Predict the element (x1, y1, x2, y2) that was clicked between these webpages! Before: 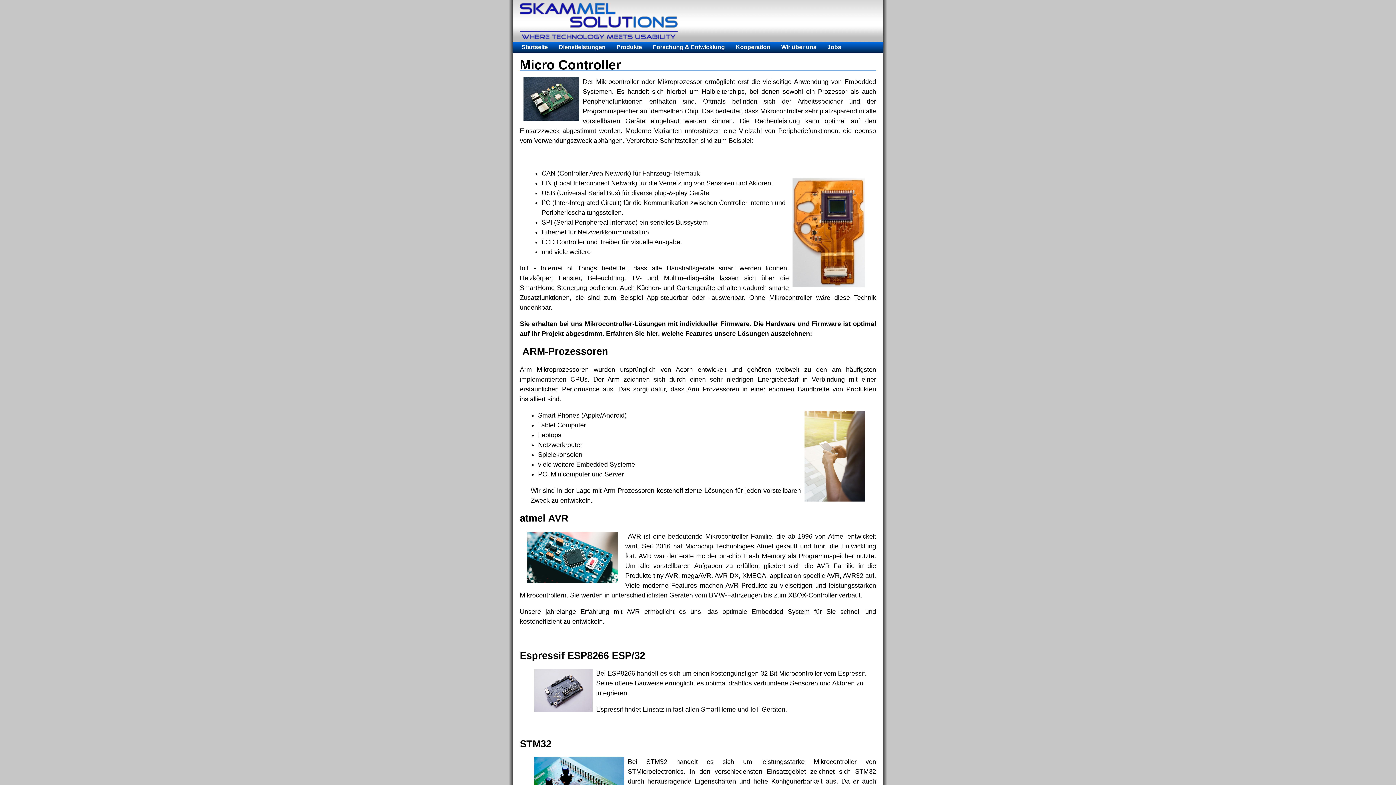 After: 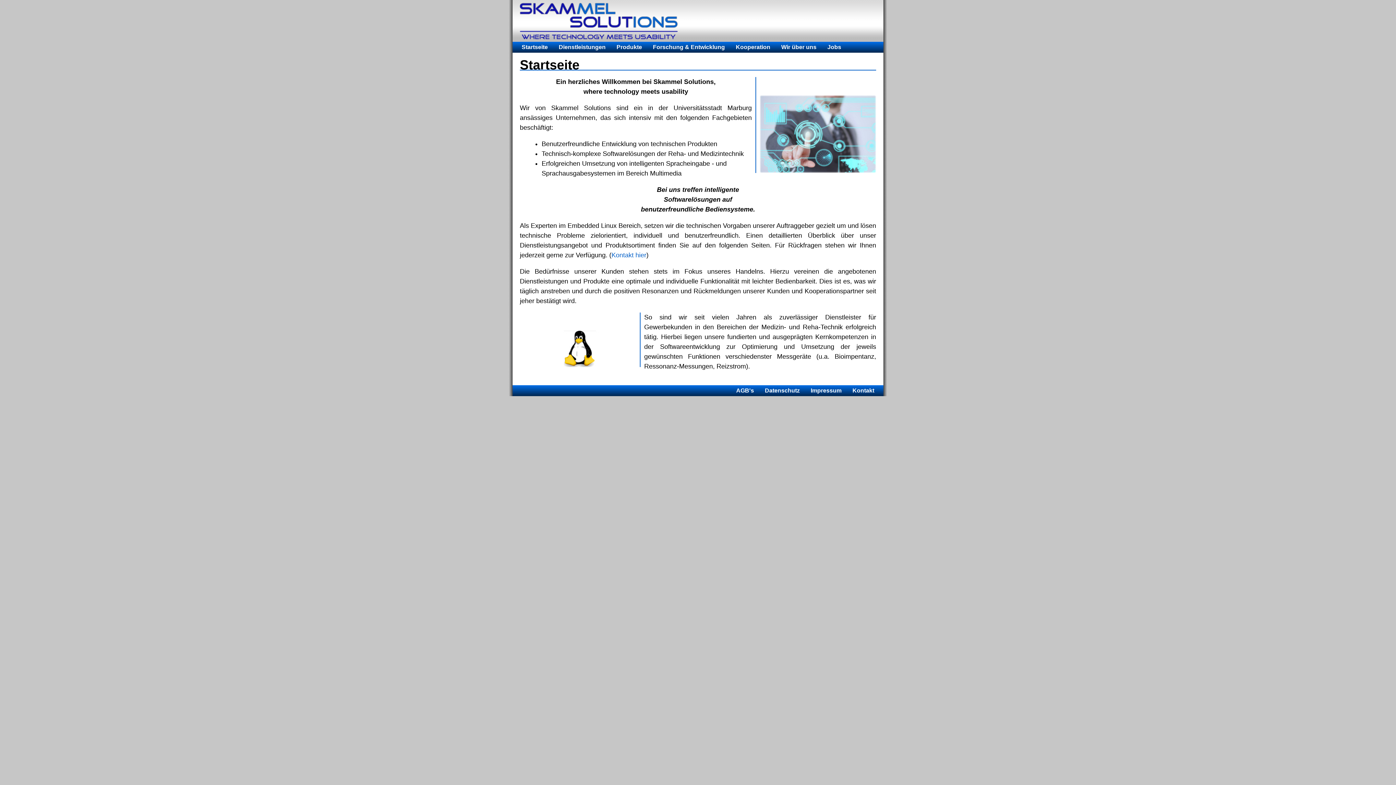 Action: bbox: (520, 2, 677, 40)